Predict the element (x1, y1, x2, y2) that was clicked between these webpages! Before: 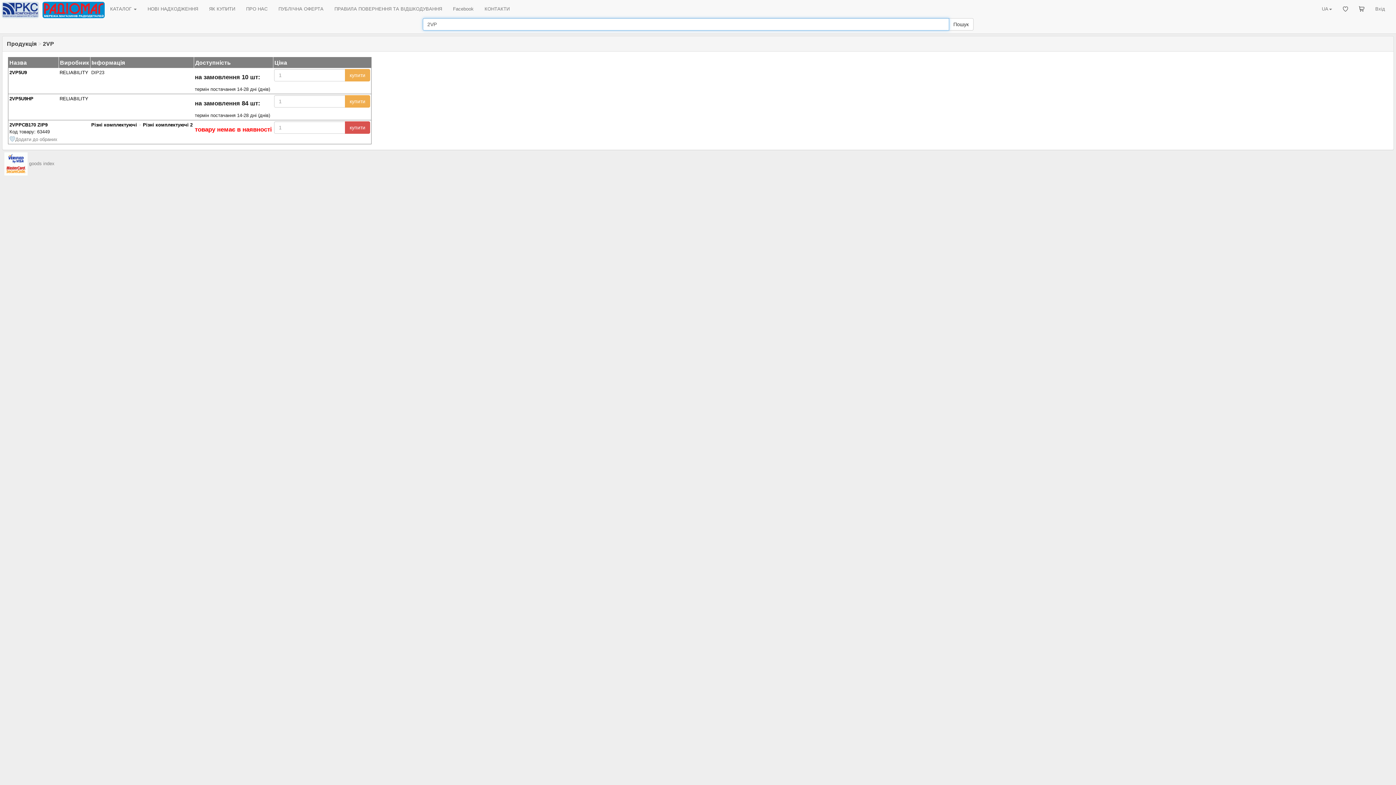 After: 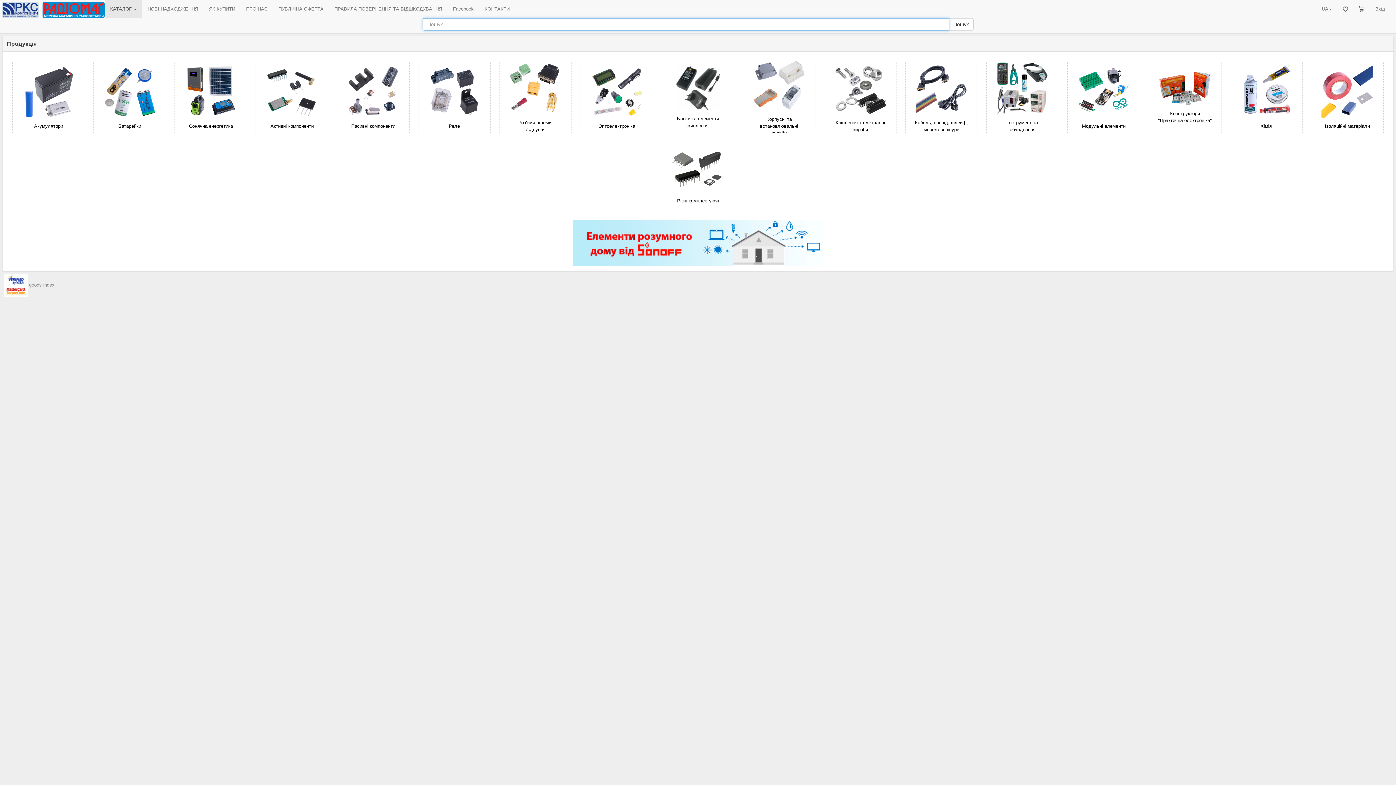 Action: label: КАТАЛОГ  bbox: (104, 0, 142, 18)